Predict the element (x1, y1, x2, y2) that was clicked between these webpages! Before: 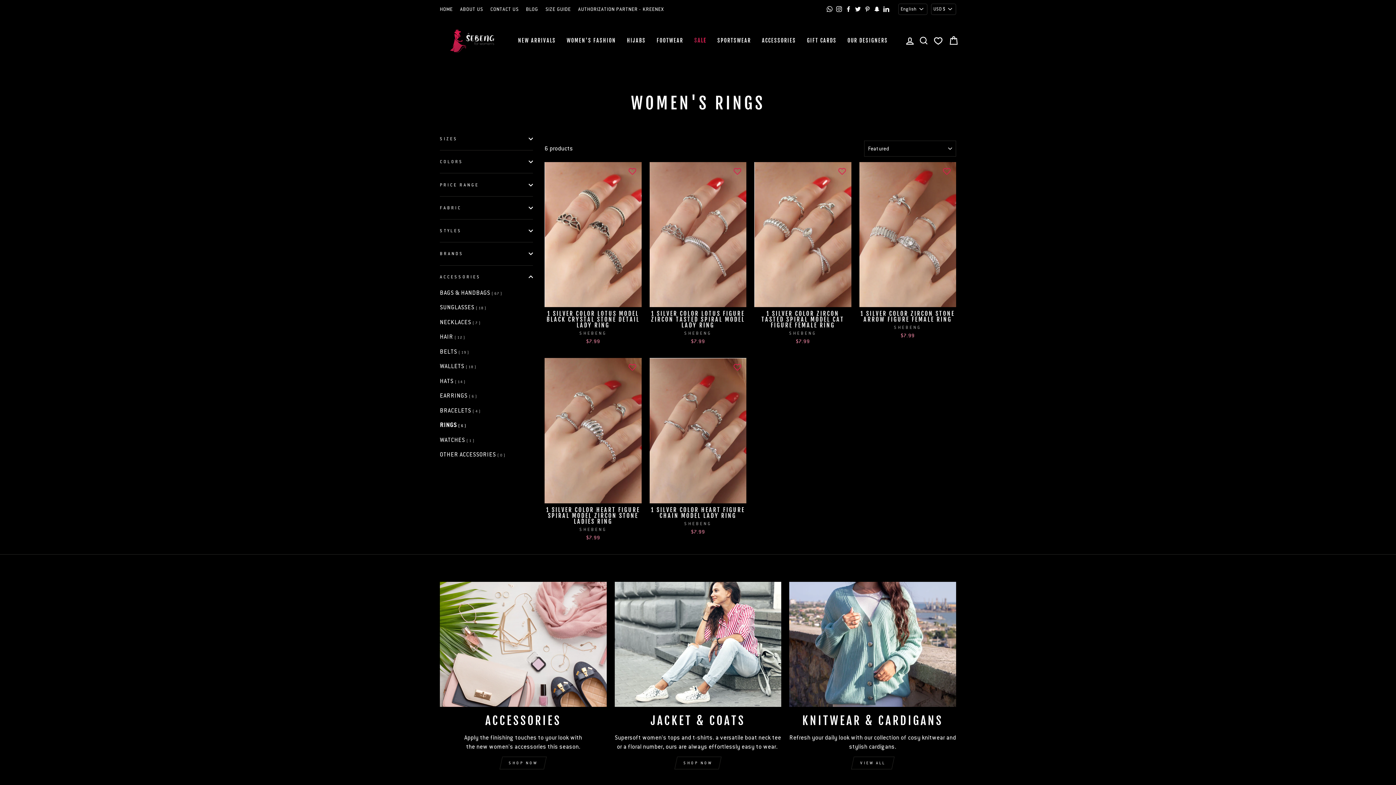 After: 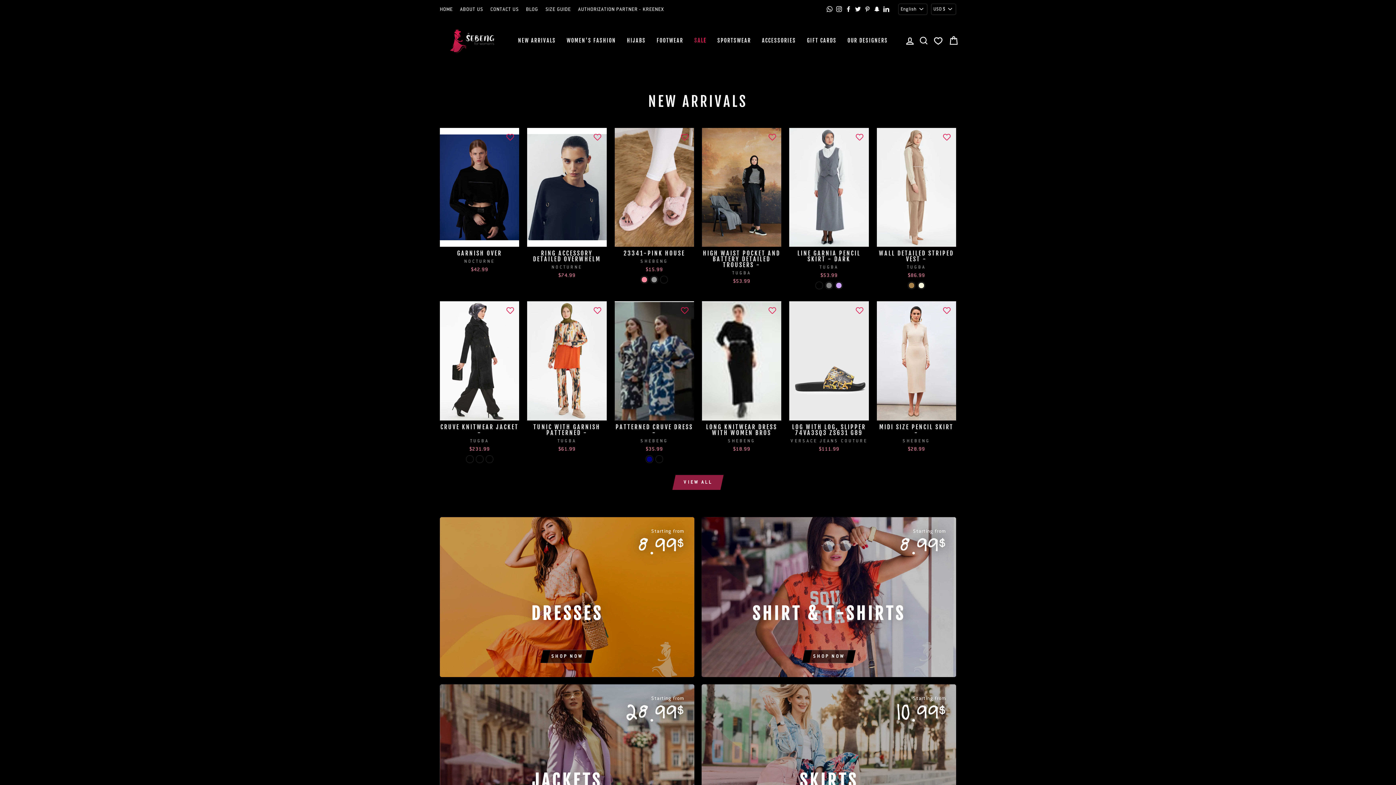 Action: bbox: (440, 25, 505, 55)